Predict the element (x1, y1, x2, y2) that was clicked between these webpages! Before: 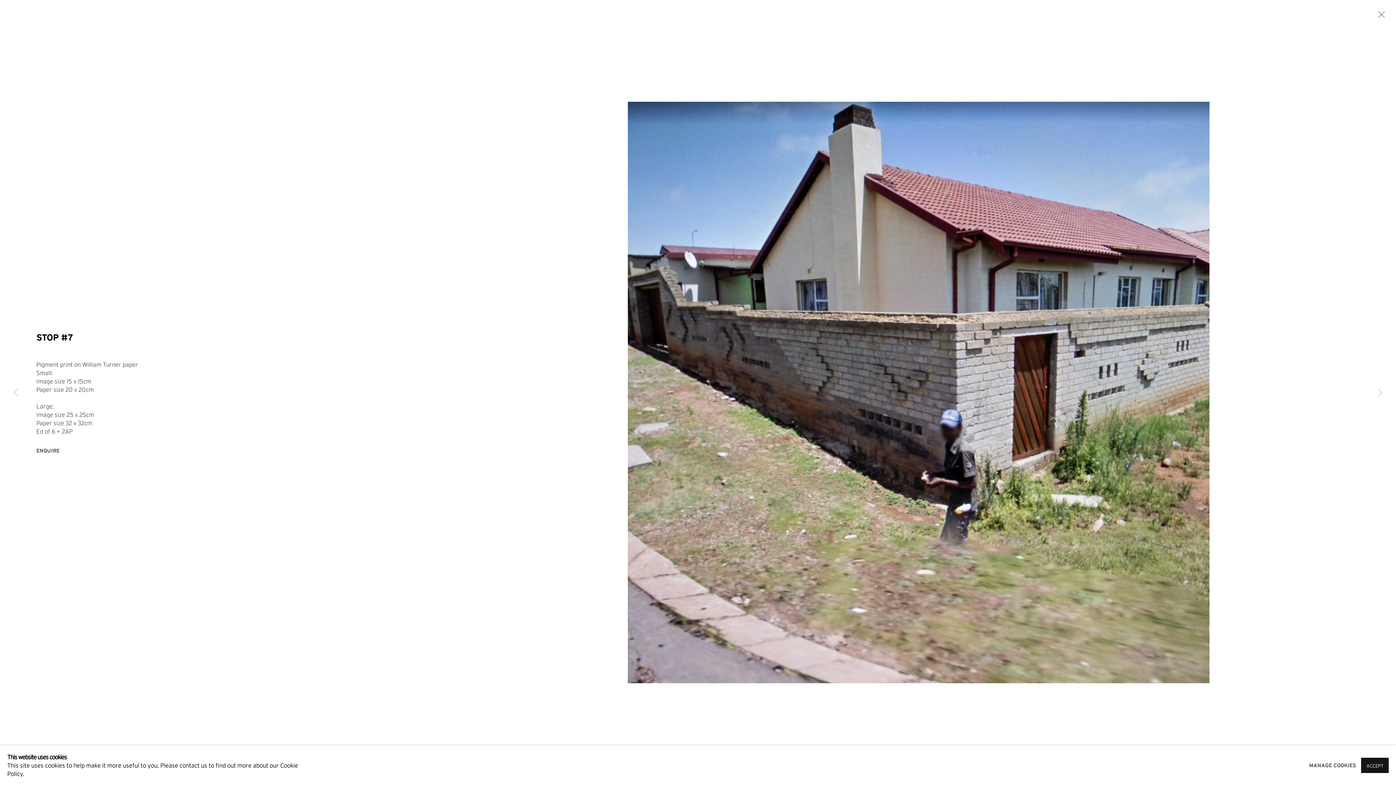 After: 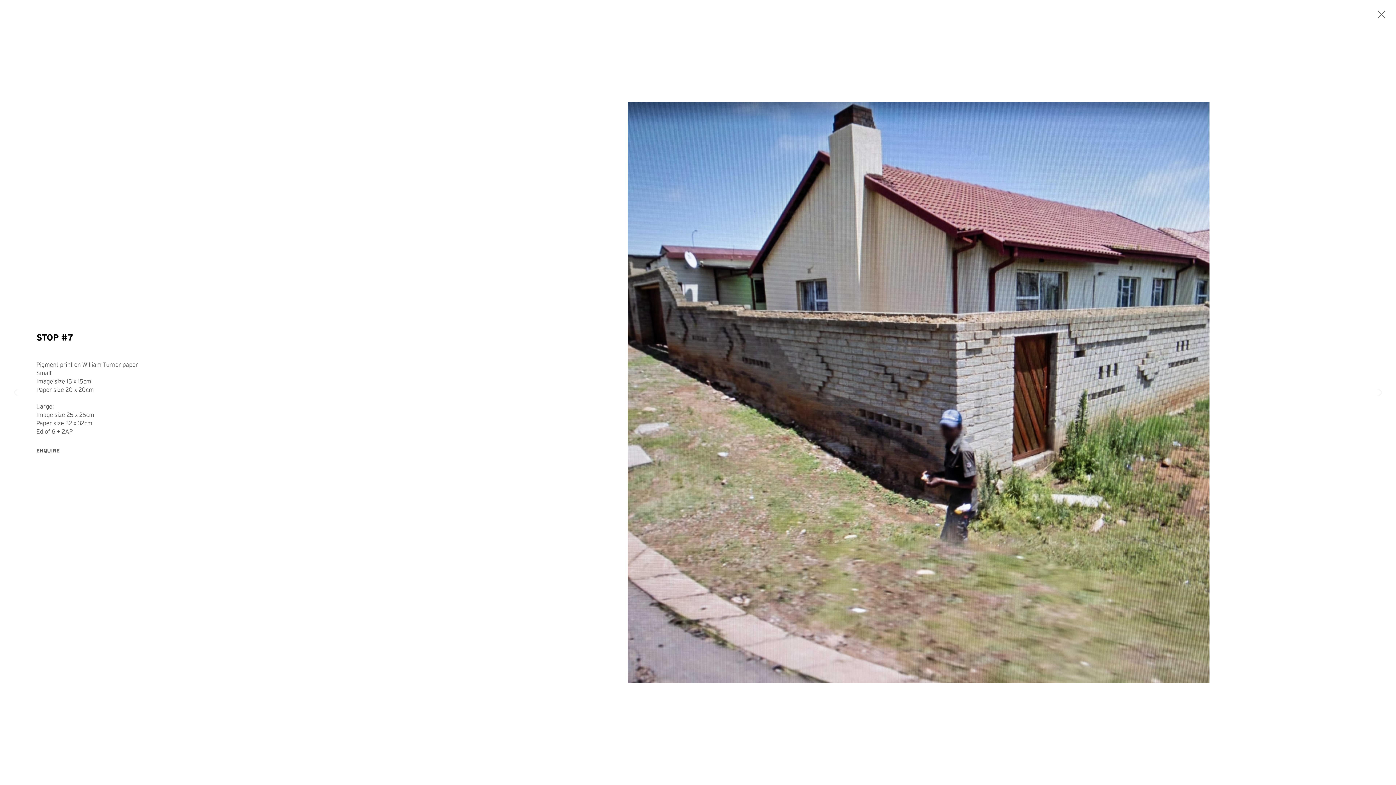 Action: label: ACCEPT bbox: (1361, 758, 1389, 773)